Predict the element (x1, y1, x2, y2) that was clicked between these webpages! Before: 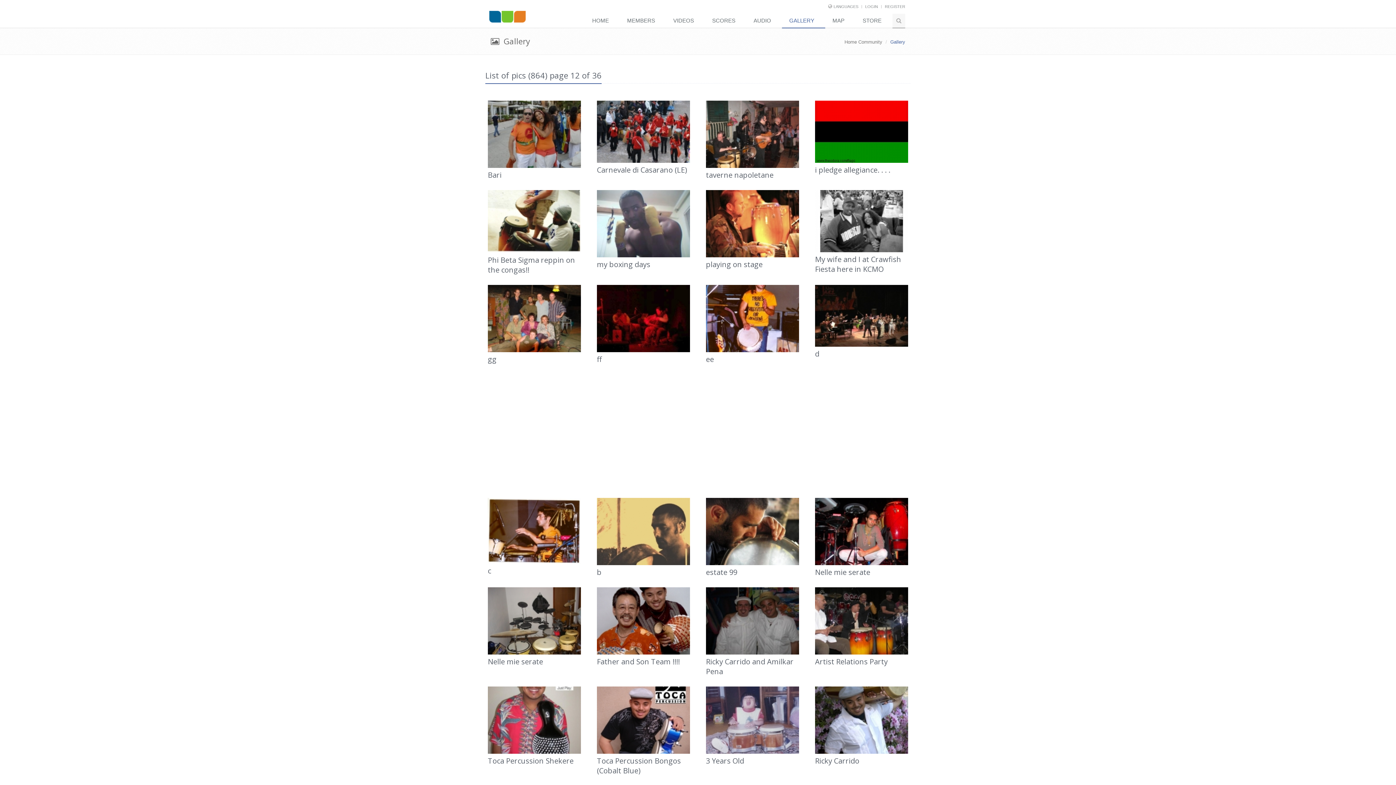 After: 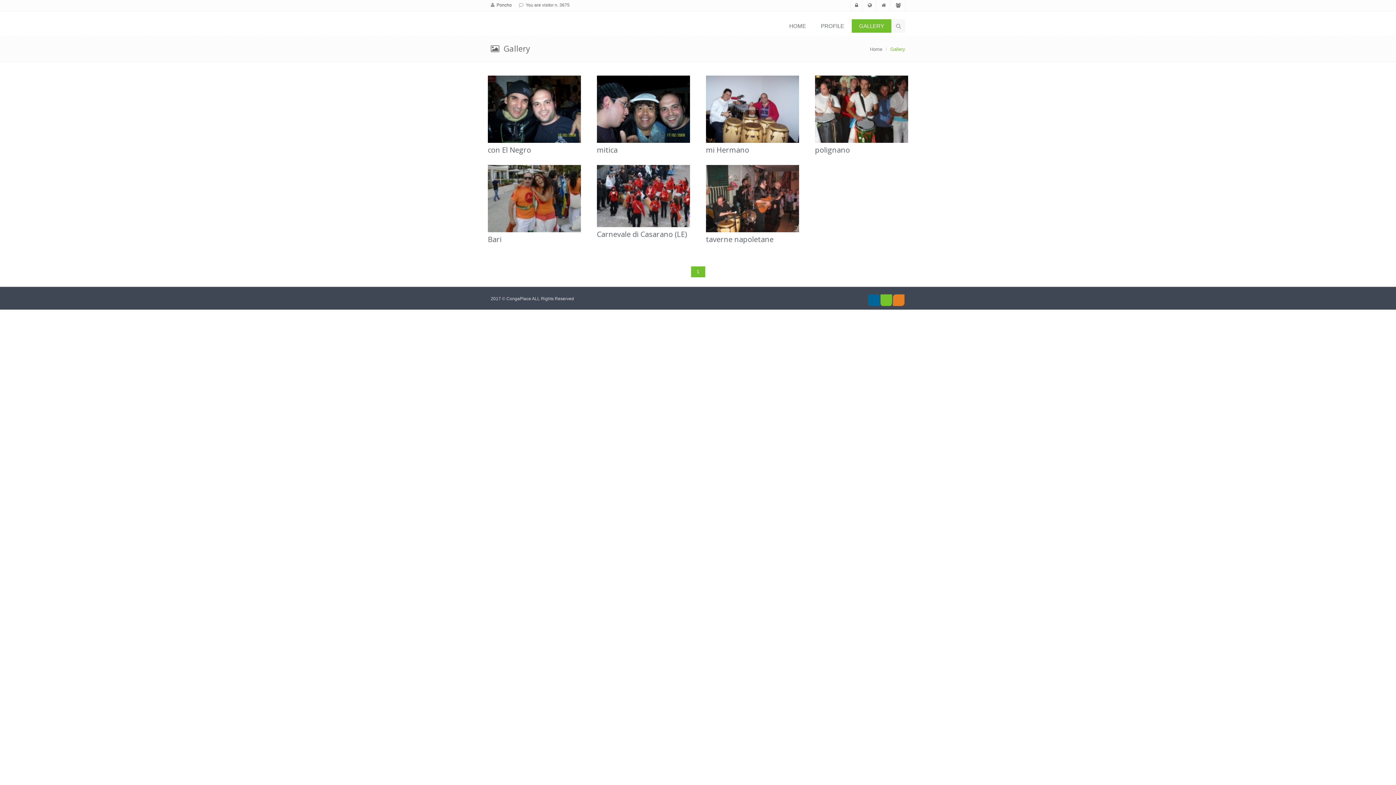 Action: bbox: (488, 170, 501, 179) label: Bari